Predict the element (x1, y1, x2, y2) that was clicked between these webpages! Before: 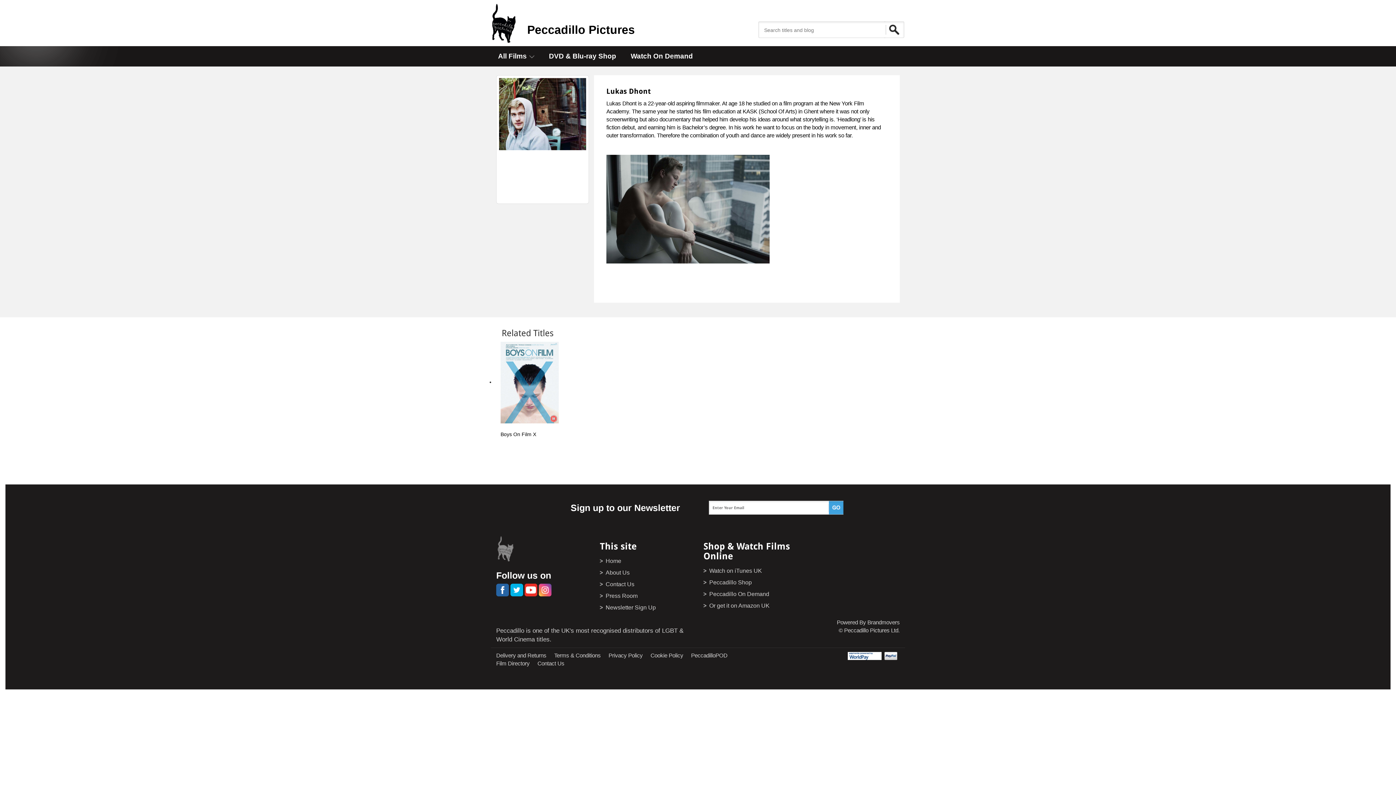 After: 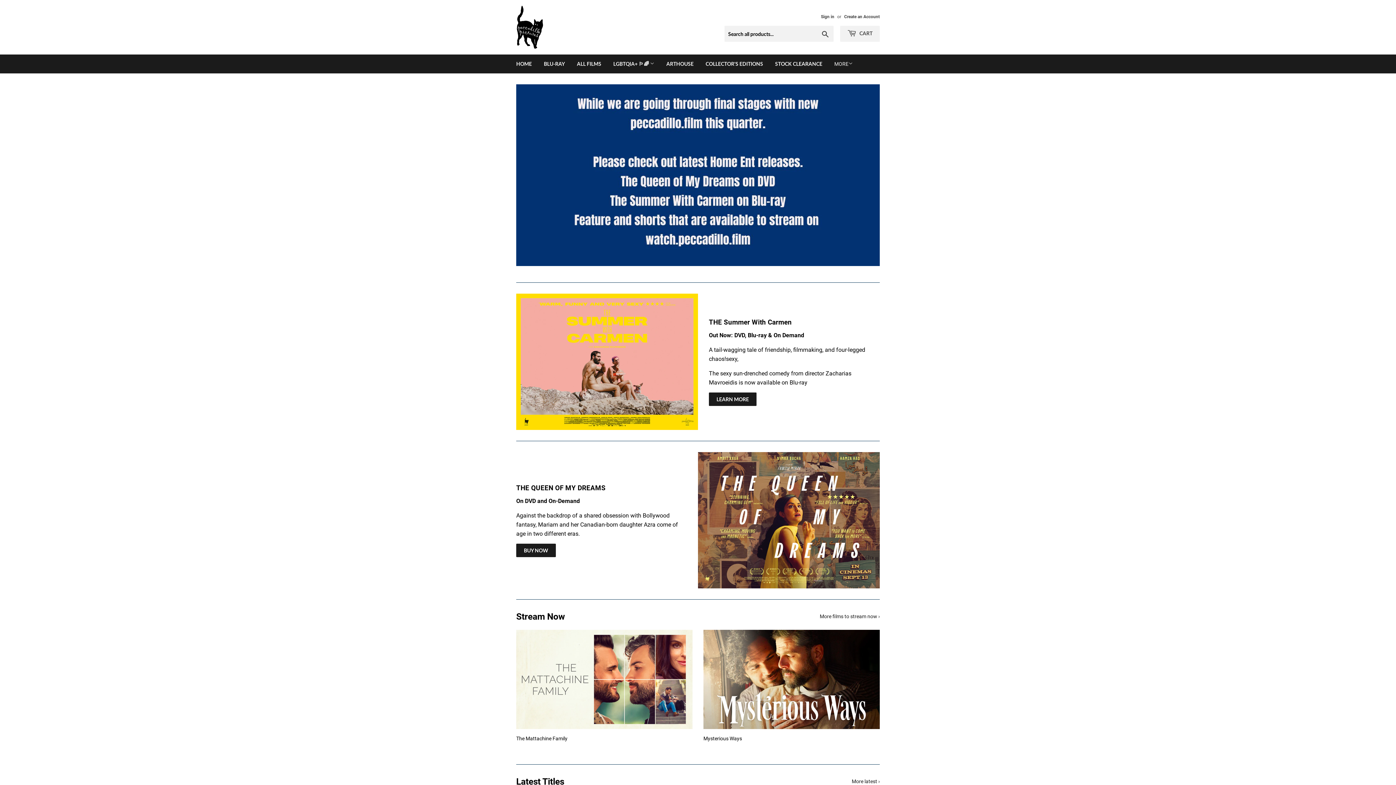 Action: bbox: (541, 46, 623, 66) label: DVD & Blu-ray Shop